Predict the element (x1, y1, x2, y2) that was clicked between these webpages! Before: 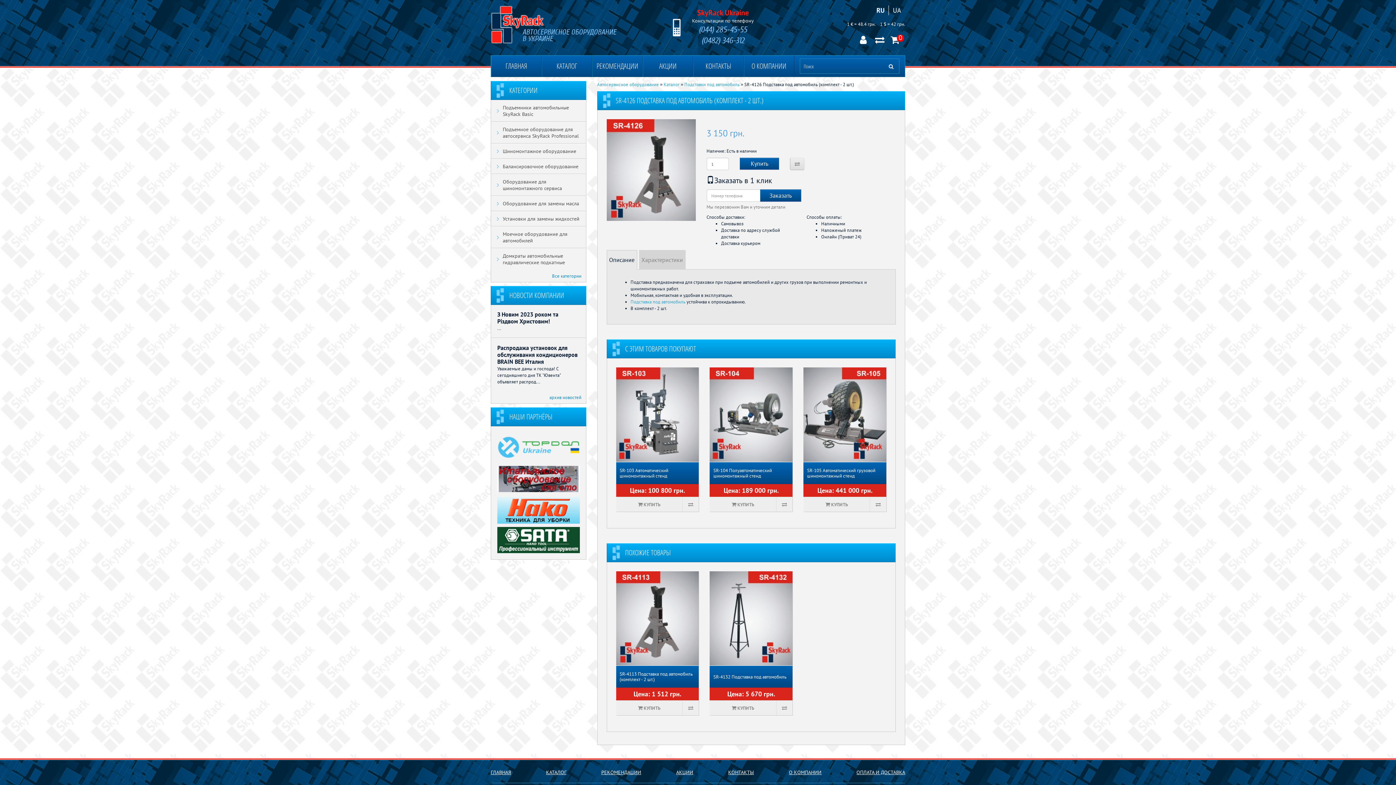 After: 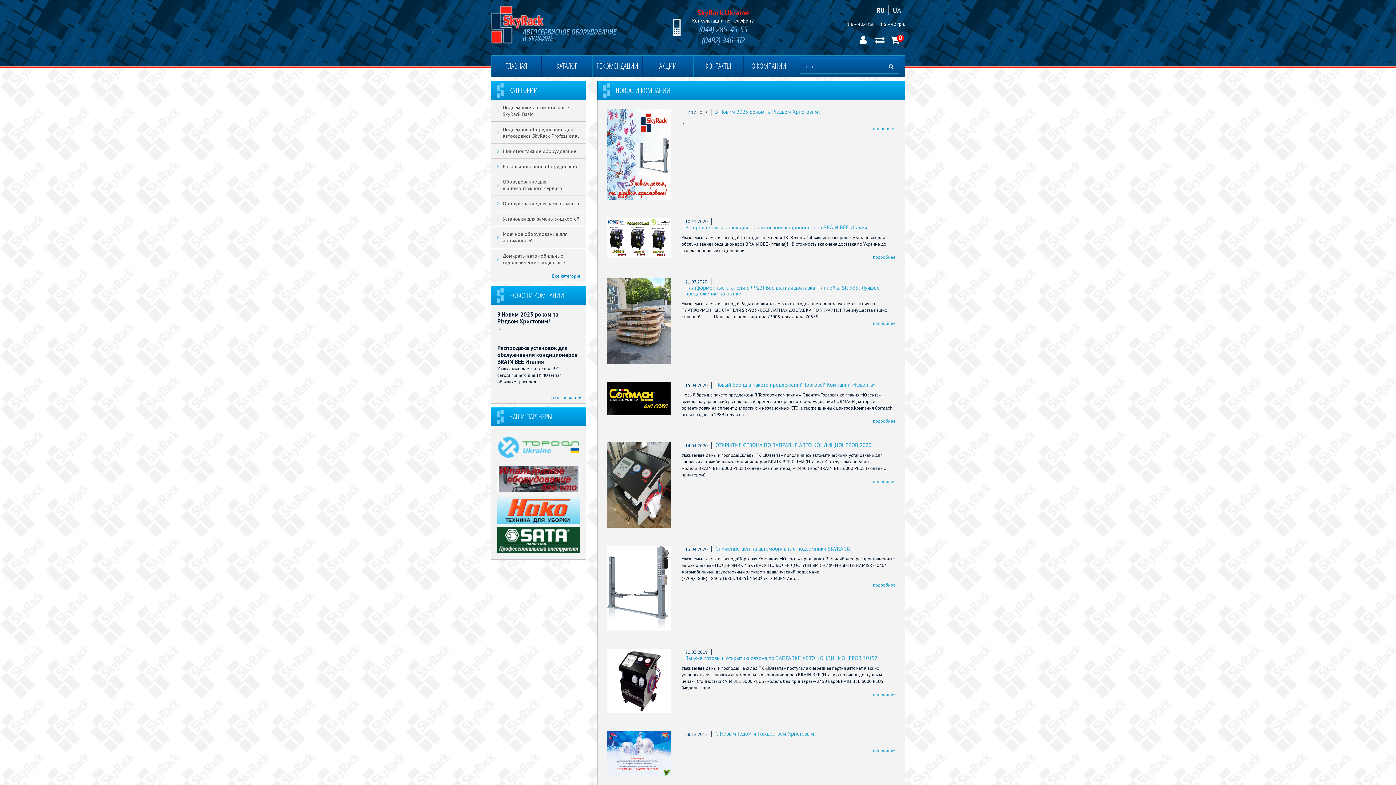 Action: label: НОВОСТИ КОМПАНИИ bbox: (509, 290, 564, 300)